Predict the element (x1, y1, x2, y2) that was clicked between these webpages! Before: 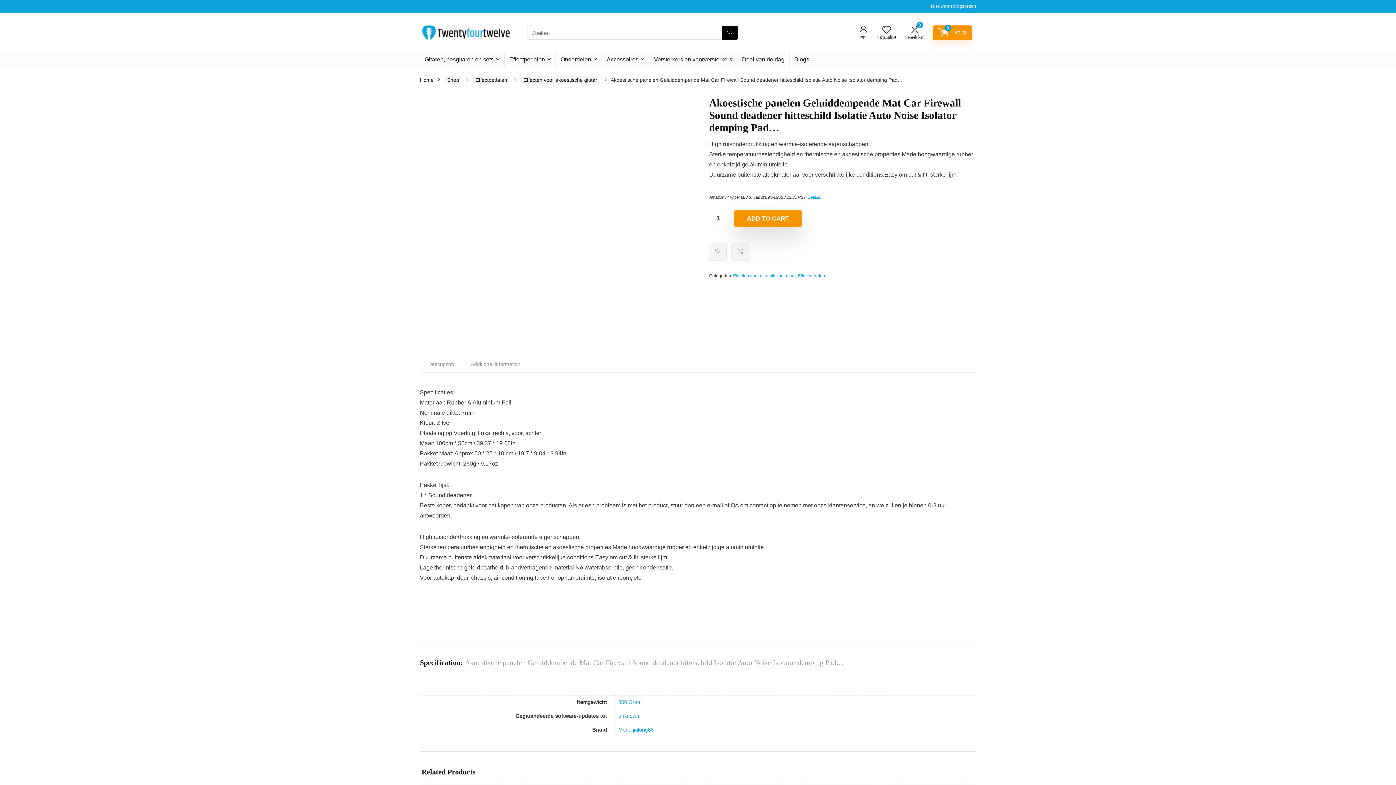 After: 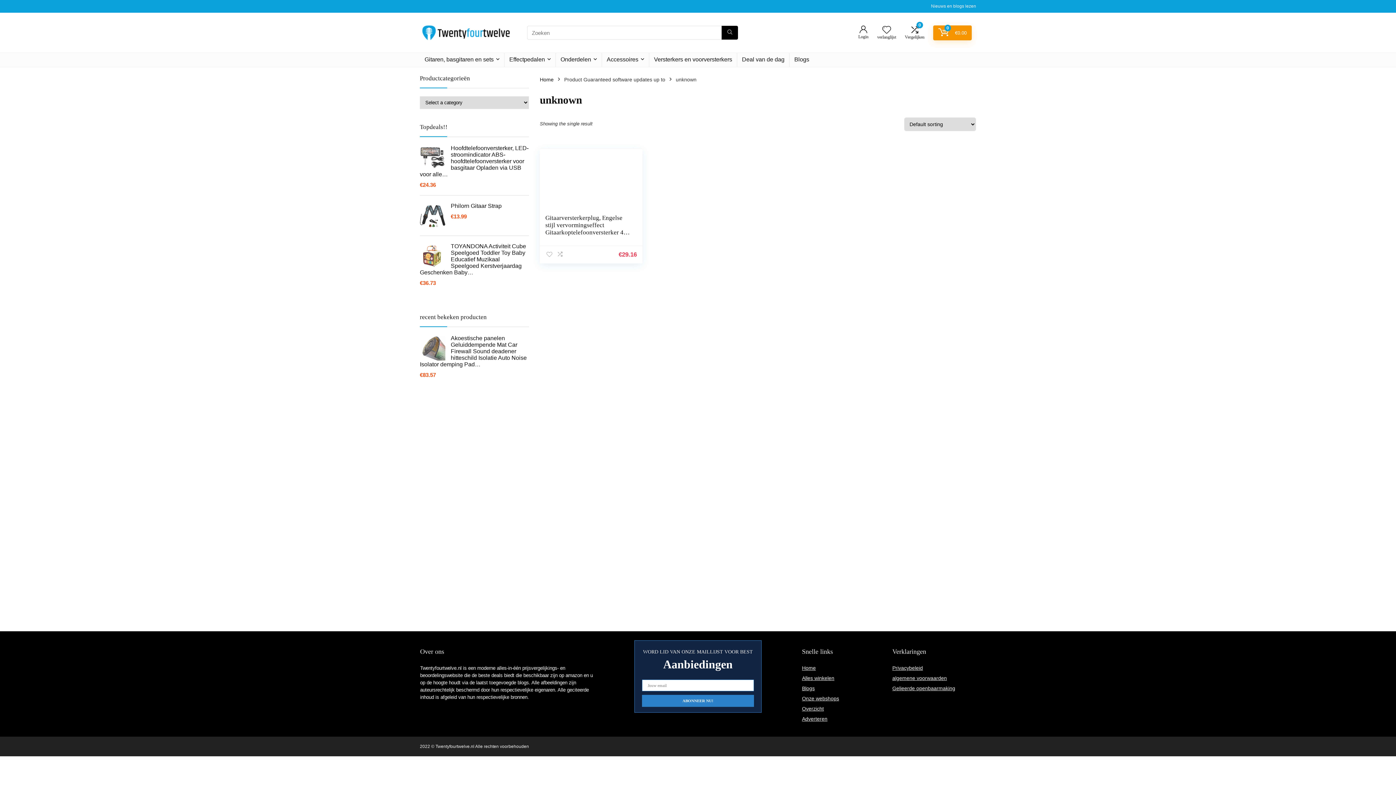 Action: bbox: (618, 713, 639, 719) label: ‎unknown